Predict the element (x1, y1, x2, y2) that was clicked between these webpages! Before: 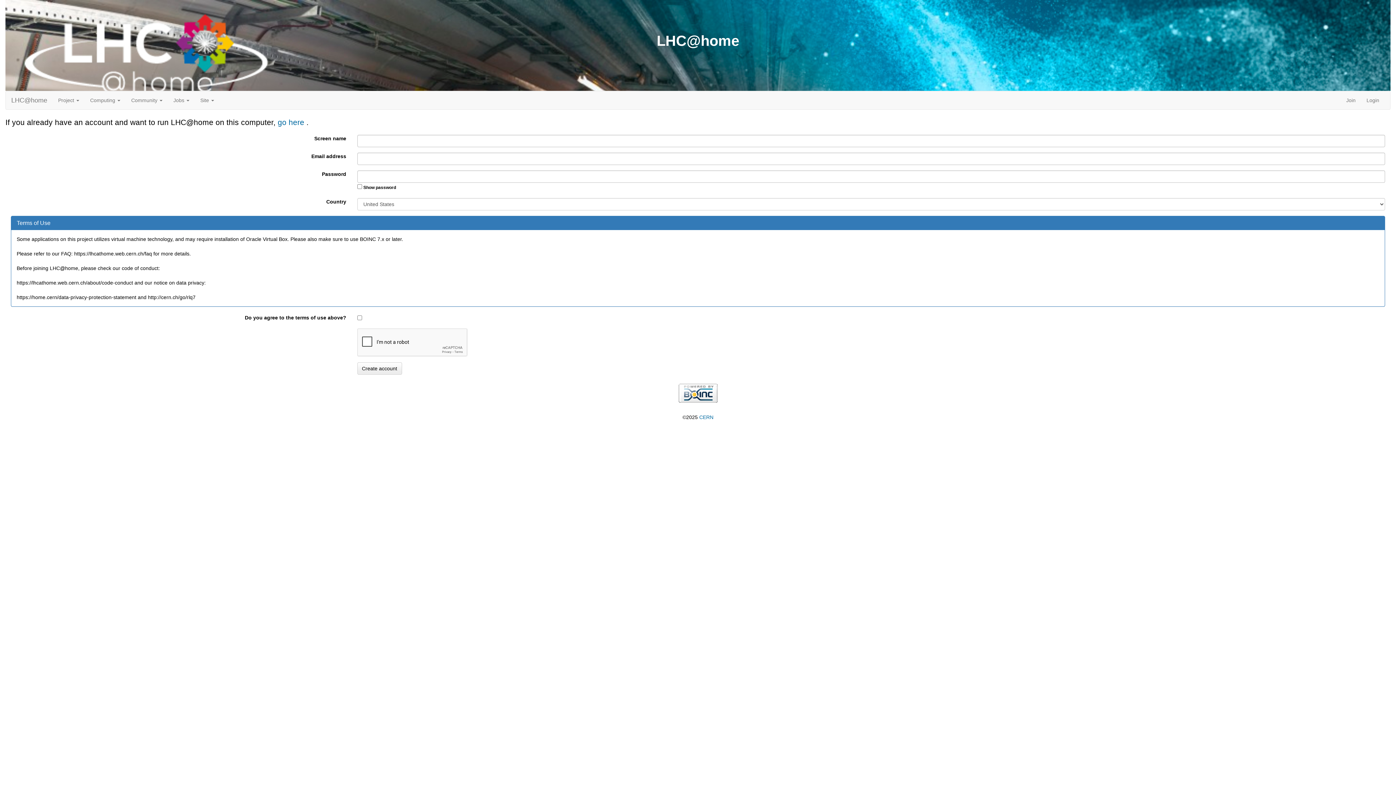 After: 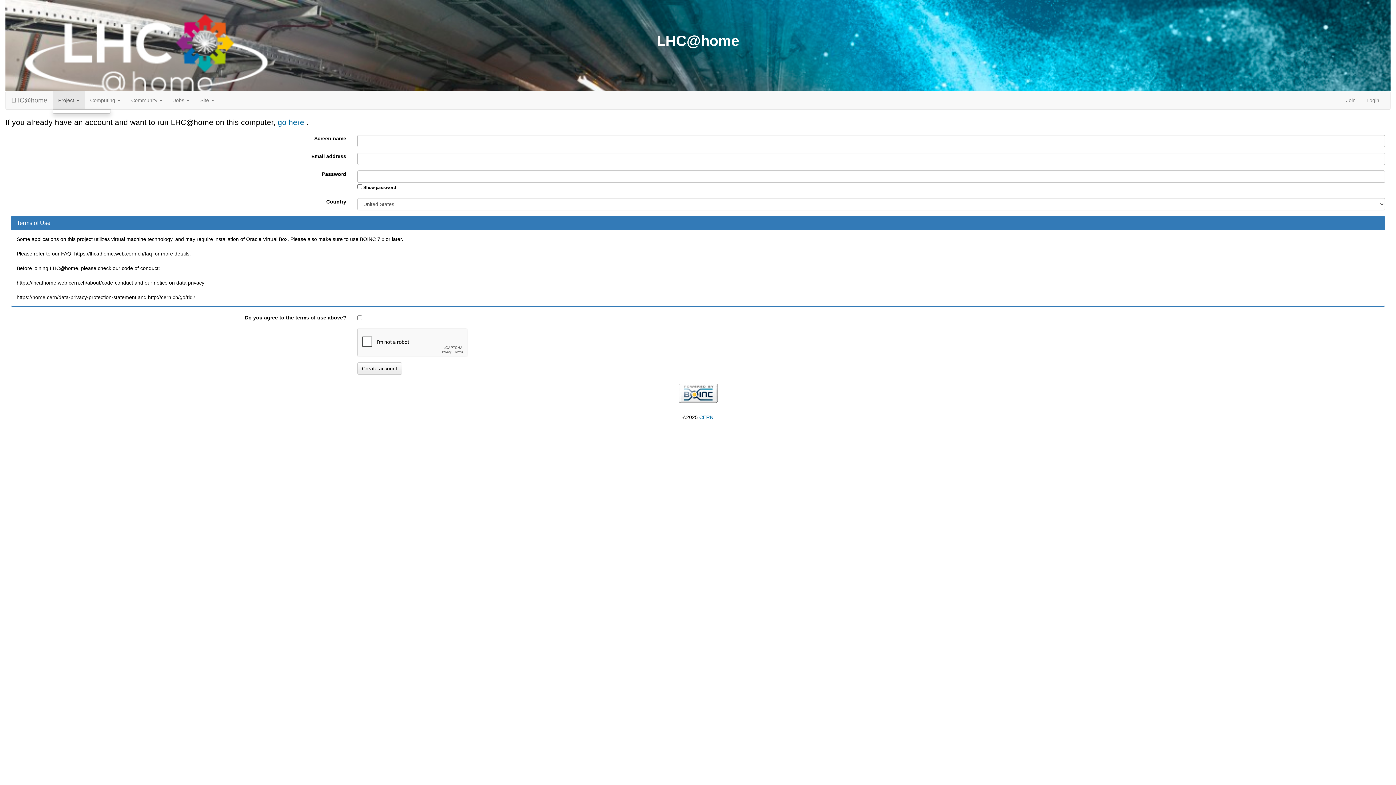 Action: label: Project  bbox: (52, 91, 84, 109)